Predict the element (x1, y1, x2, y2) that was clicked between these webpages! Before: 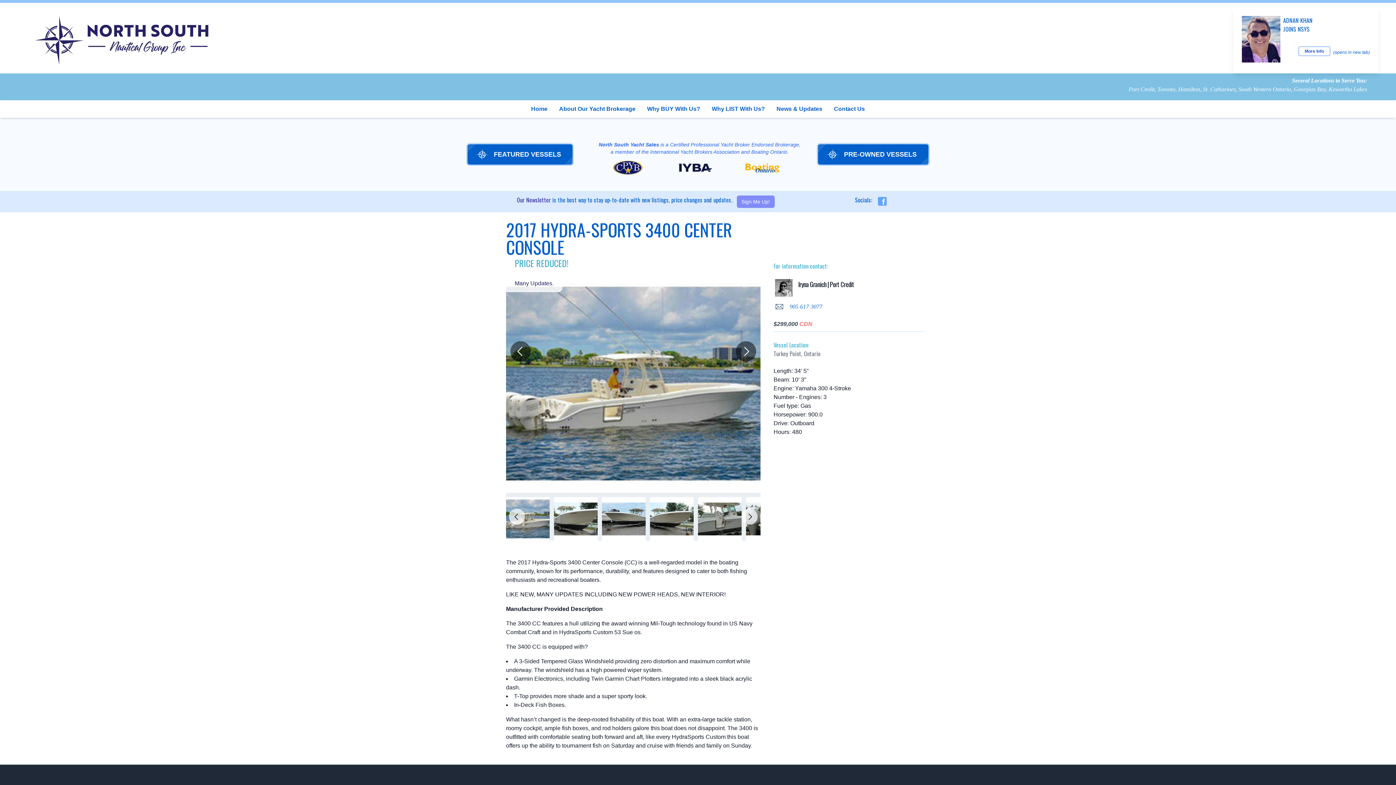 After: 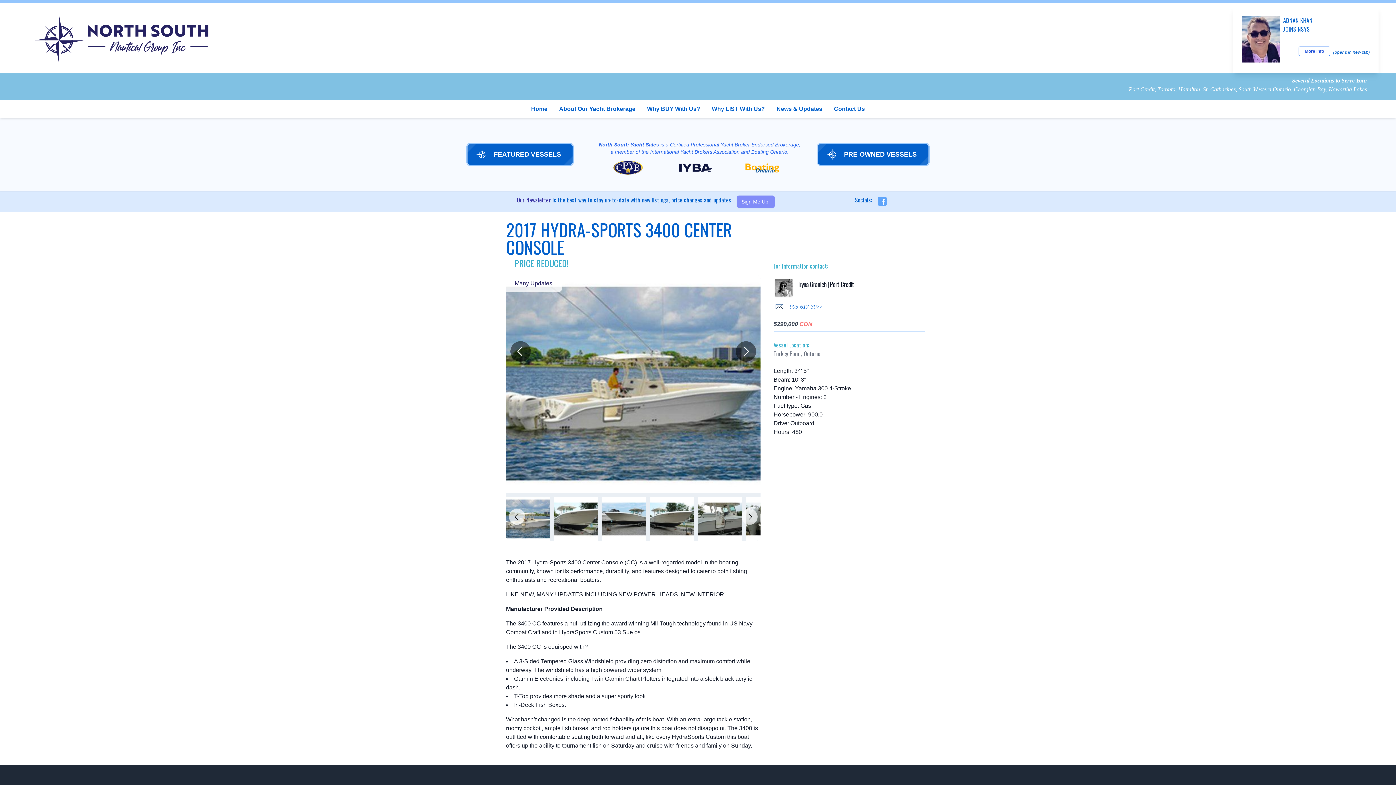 Action: bbox: (745, 158, 779, 176)